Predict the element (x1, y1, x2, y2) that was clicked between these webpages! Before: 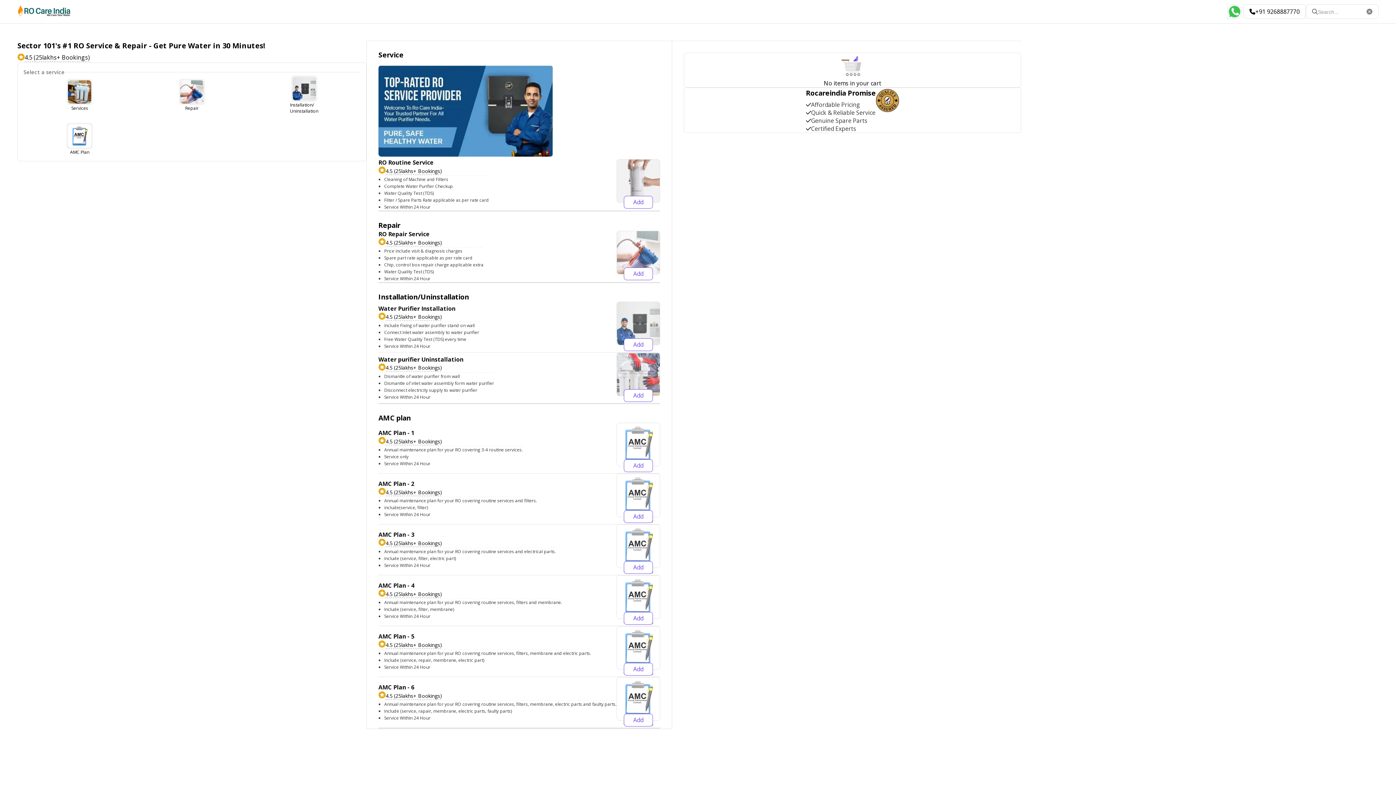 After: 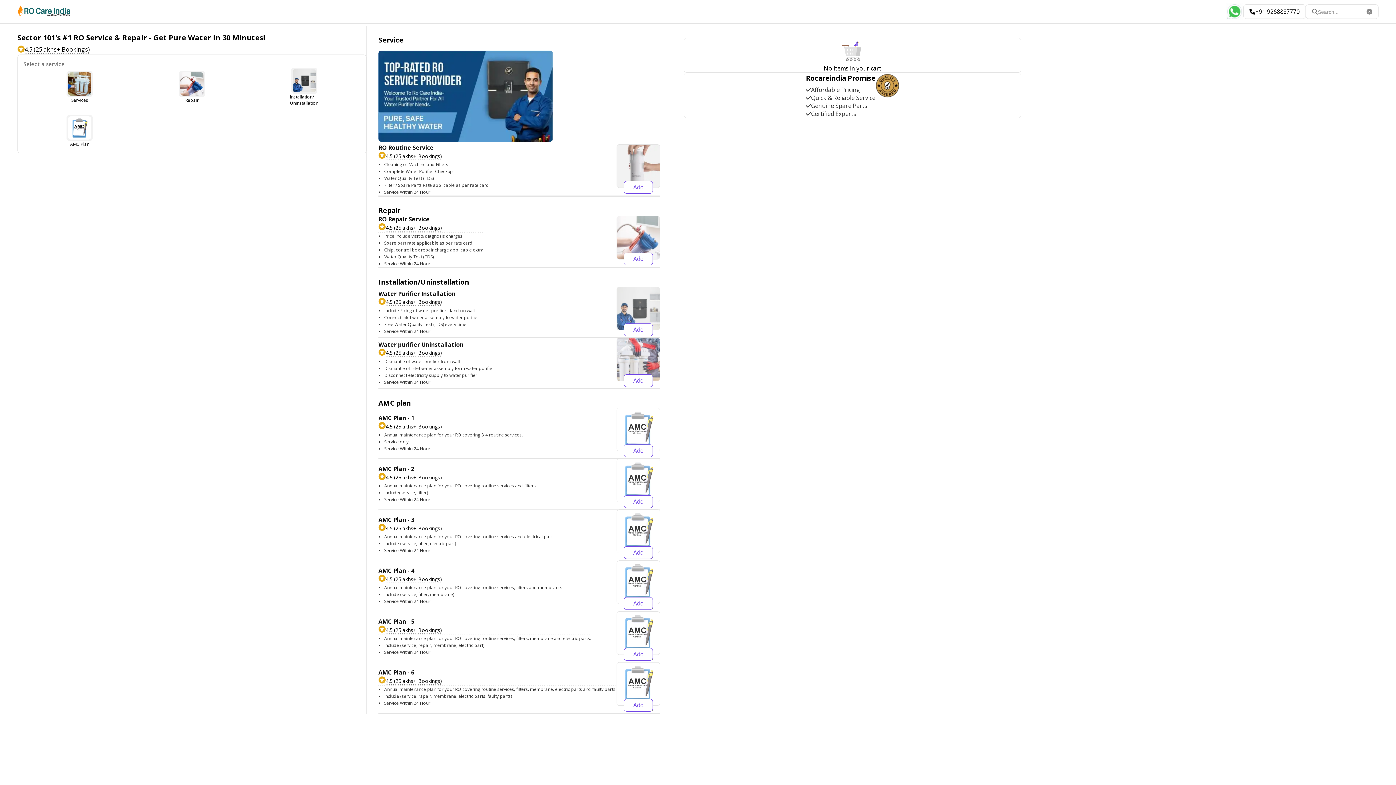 Action: bbox: (23, 78, 135, 111) label: Services